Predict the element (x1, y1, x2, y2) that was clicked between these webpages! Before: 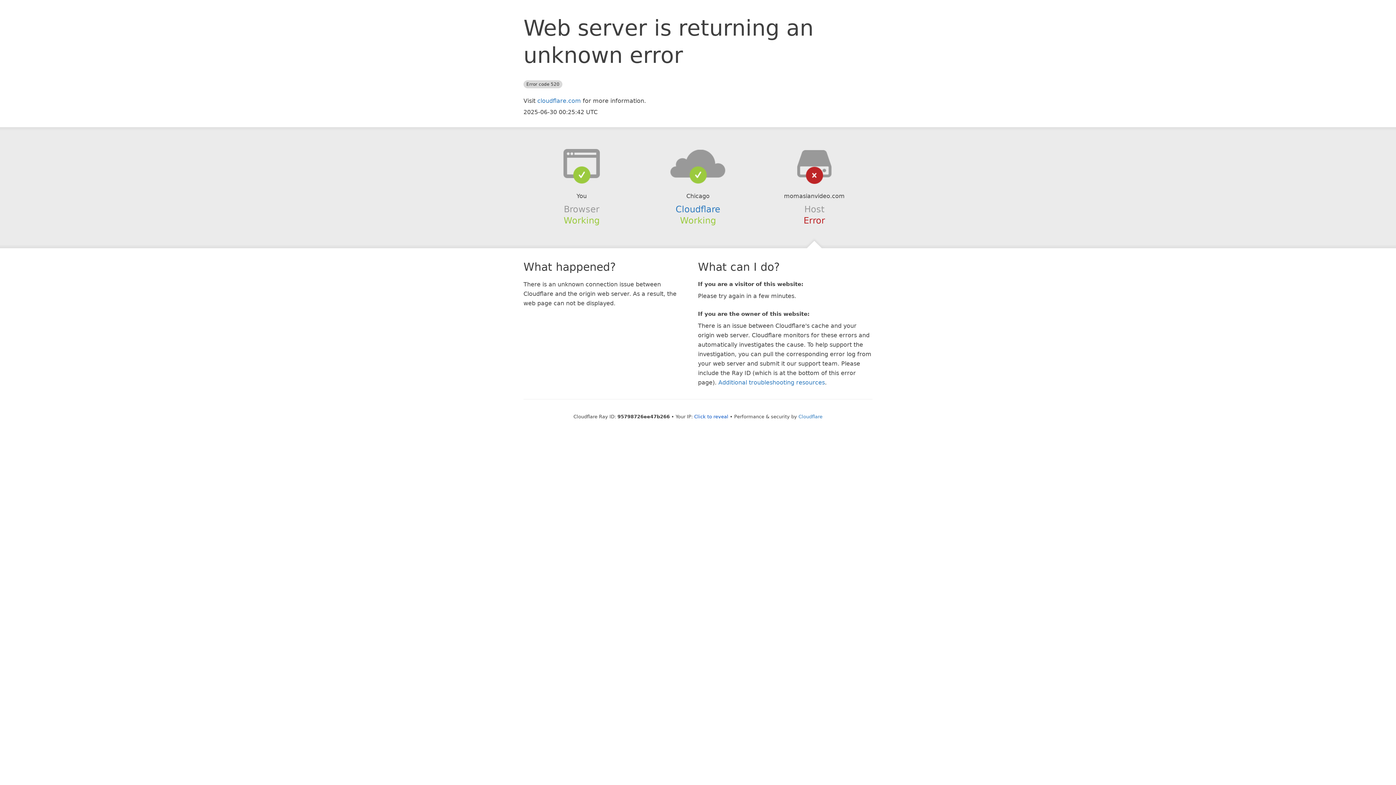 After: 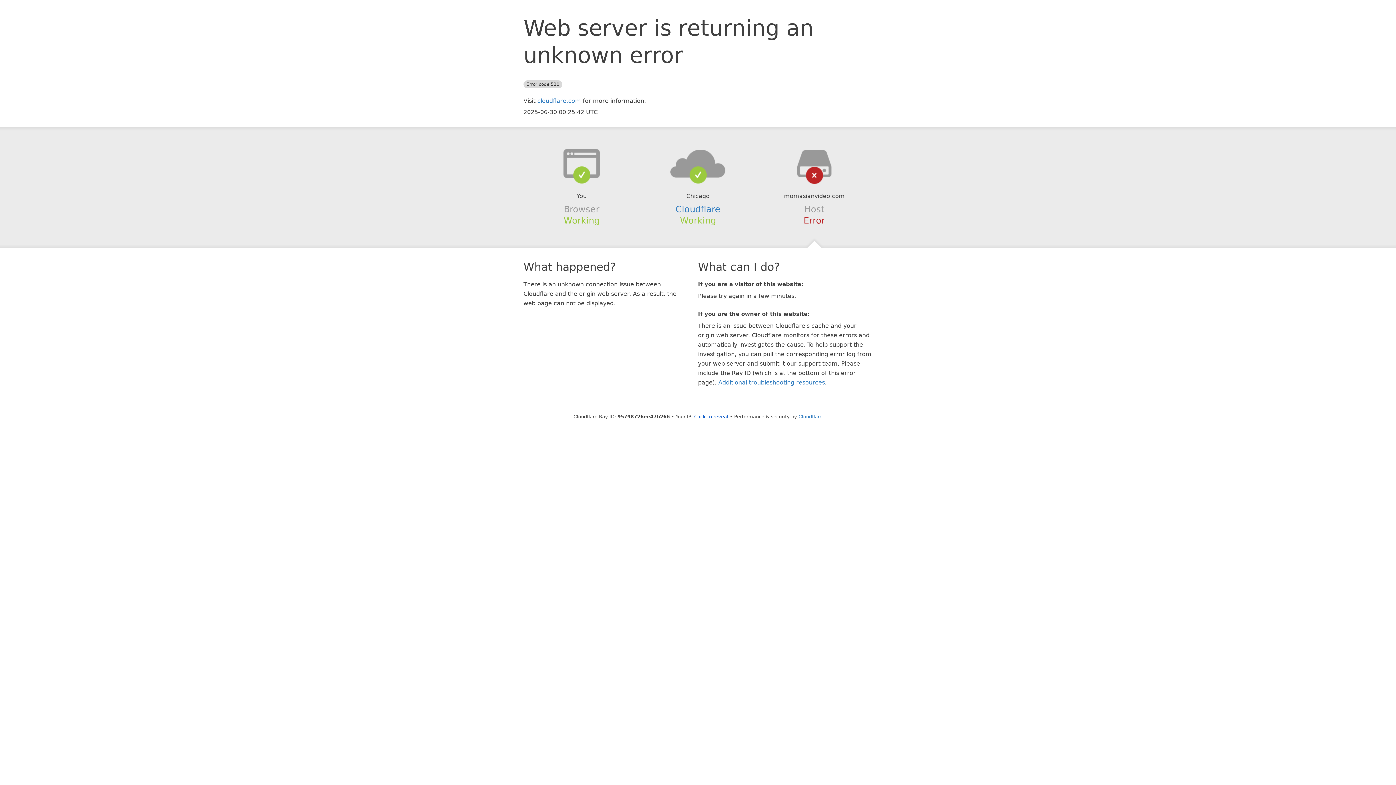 Action: bbox: (639, 148, 756, 178)